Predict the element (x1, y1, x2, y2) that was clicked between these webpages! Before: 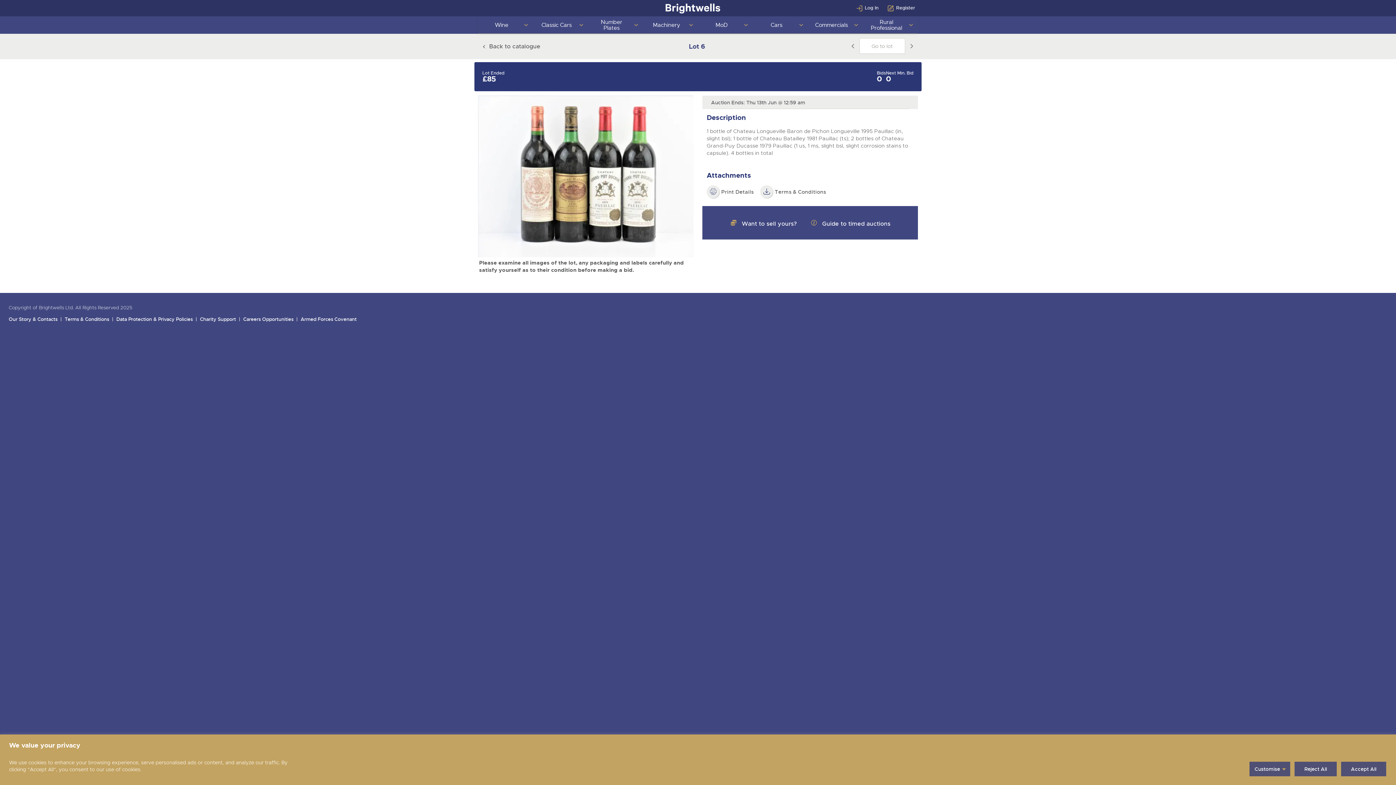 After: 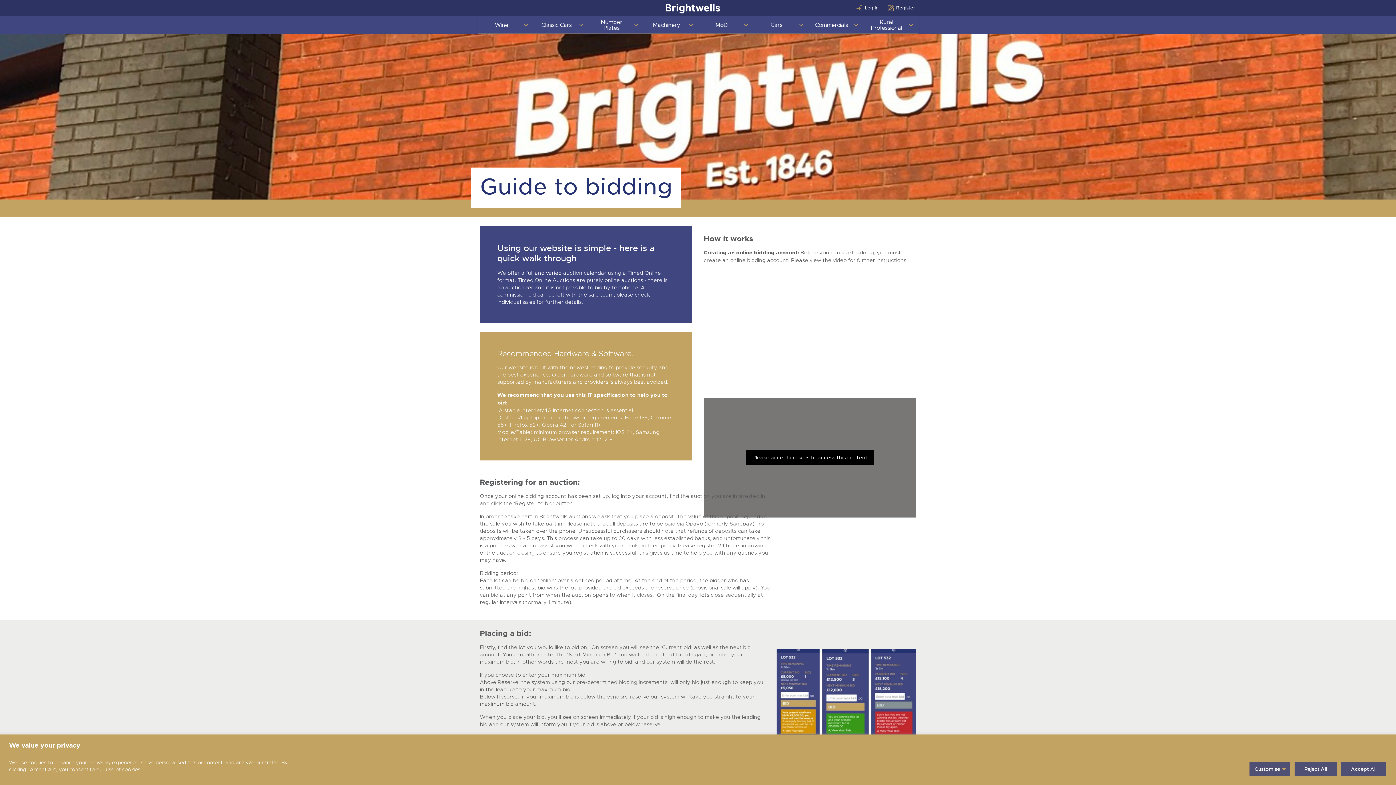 Action: bbox: (806, 215, 895, 232) label:  Guide to timed auctions